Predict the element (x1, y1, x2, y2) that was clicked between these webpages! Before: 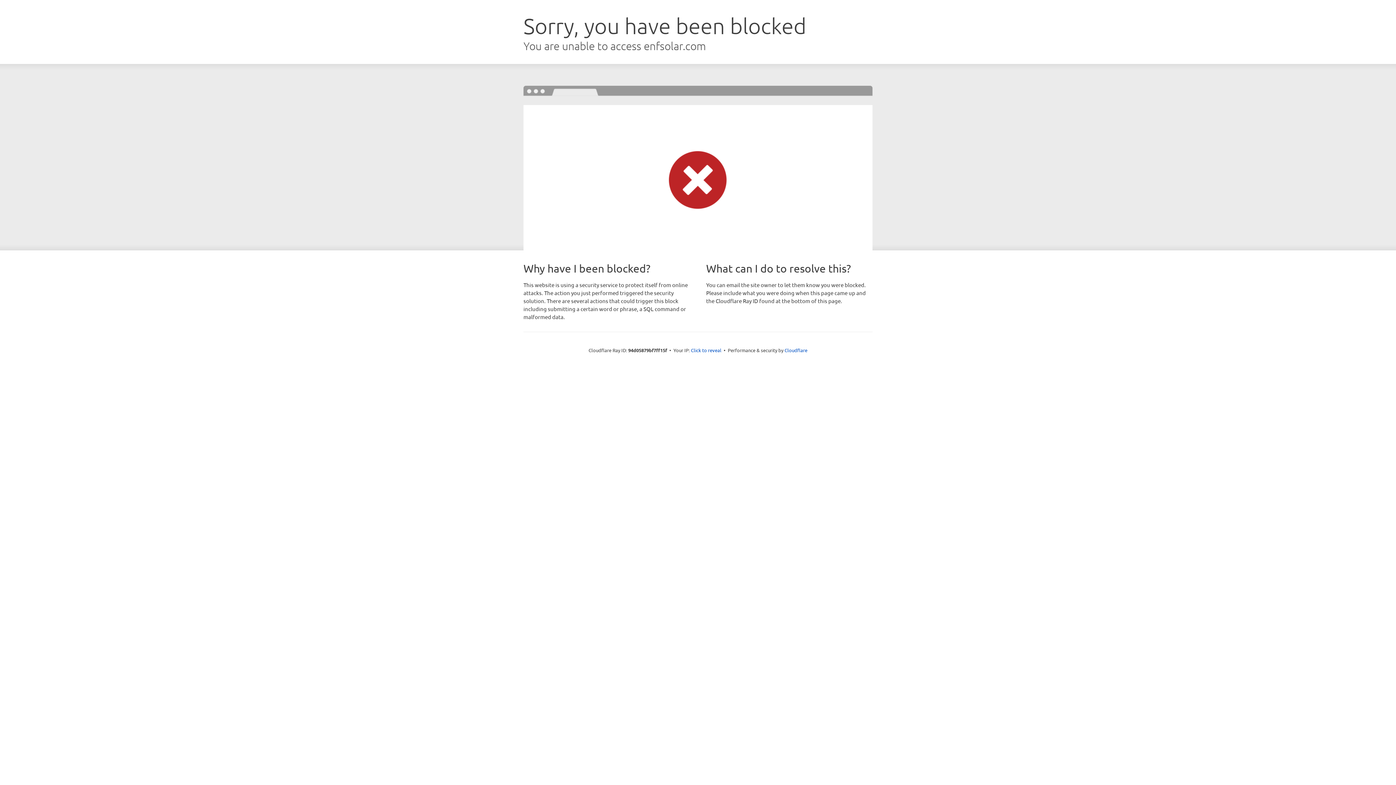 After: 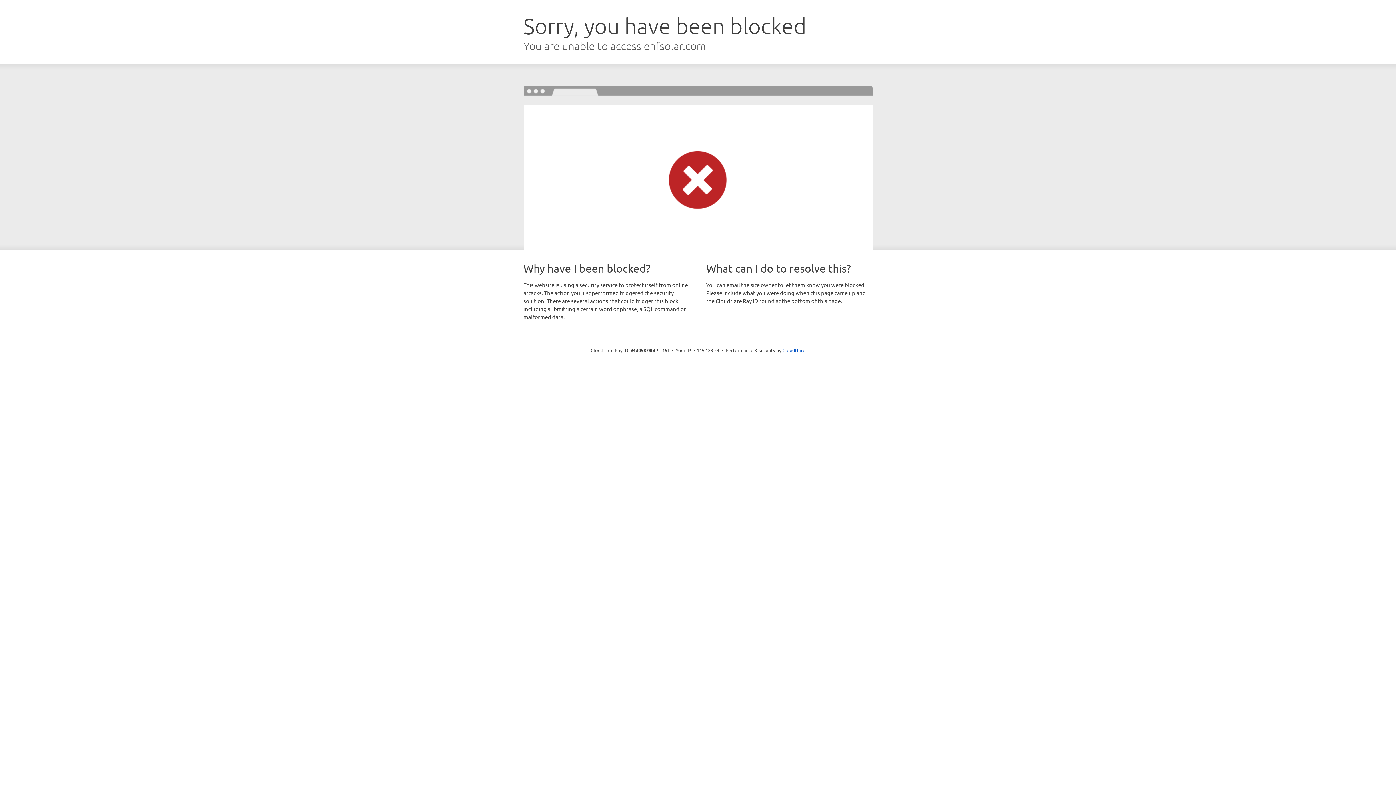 Action: label: Click to reveal bbox: (691, 346, 721, 353)